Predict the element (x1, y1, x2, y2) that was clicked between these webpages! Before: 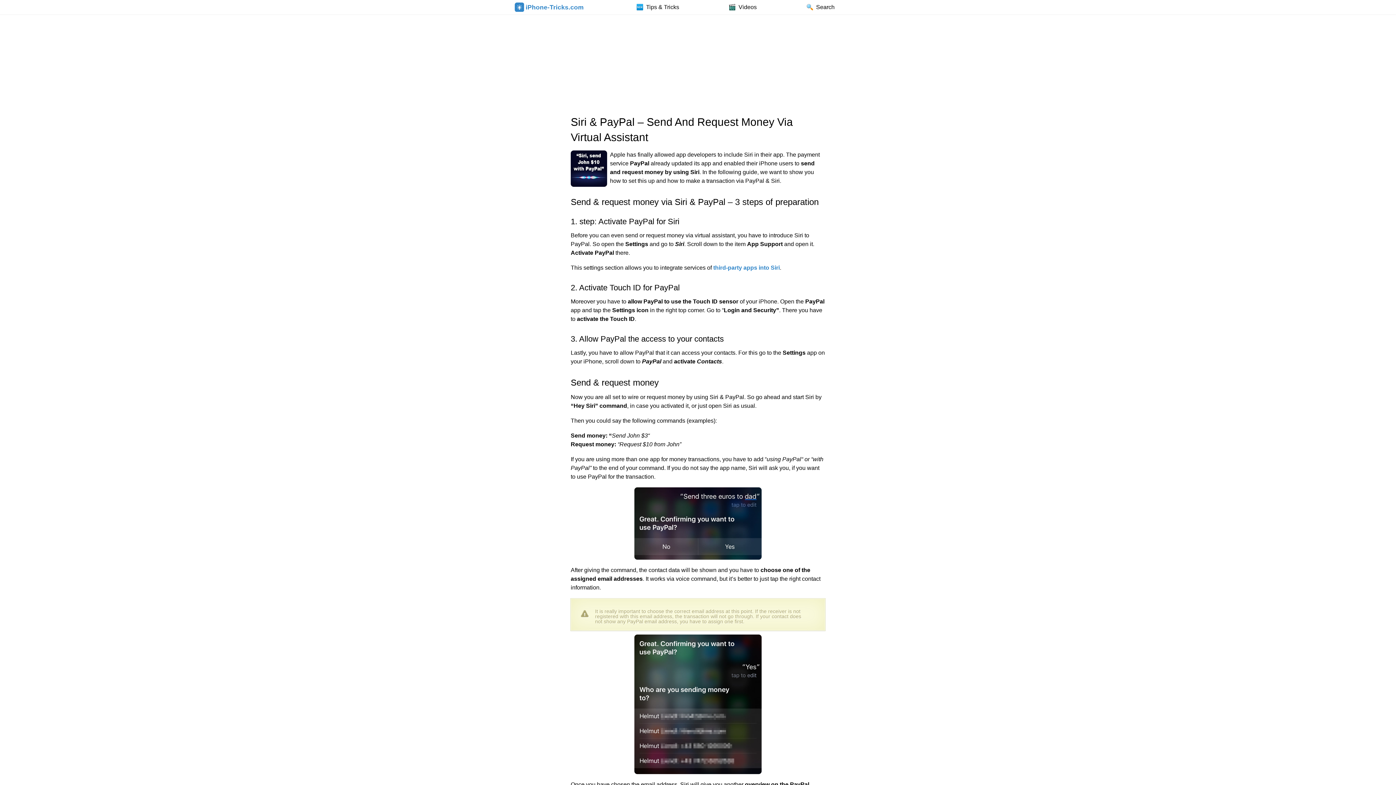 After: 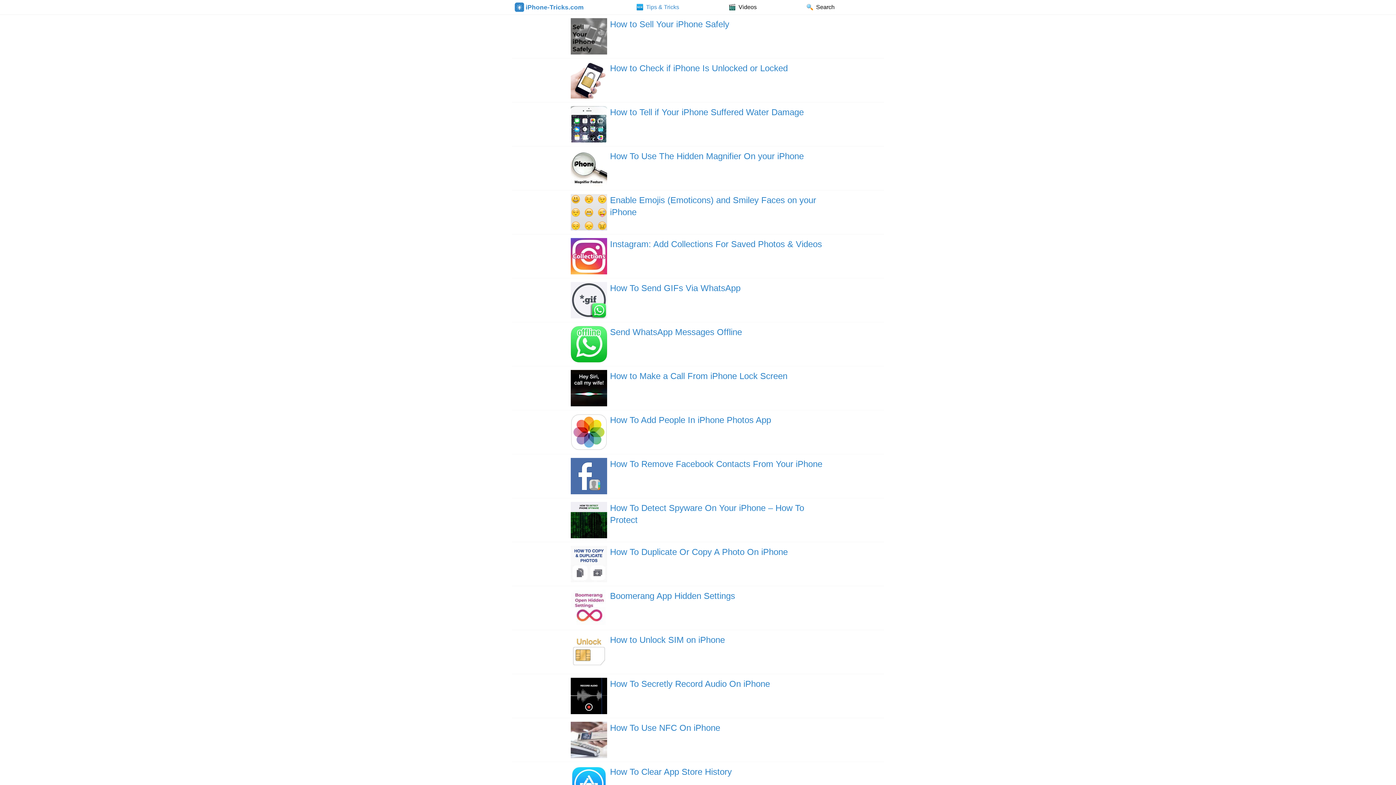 Action: label: Tips & Tricks bbox: (636, 4, 679, 10)